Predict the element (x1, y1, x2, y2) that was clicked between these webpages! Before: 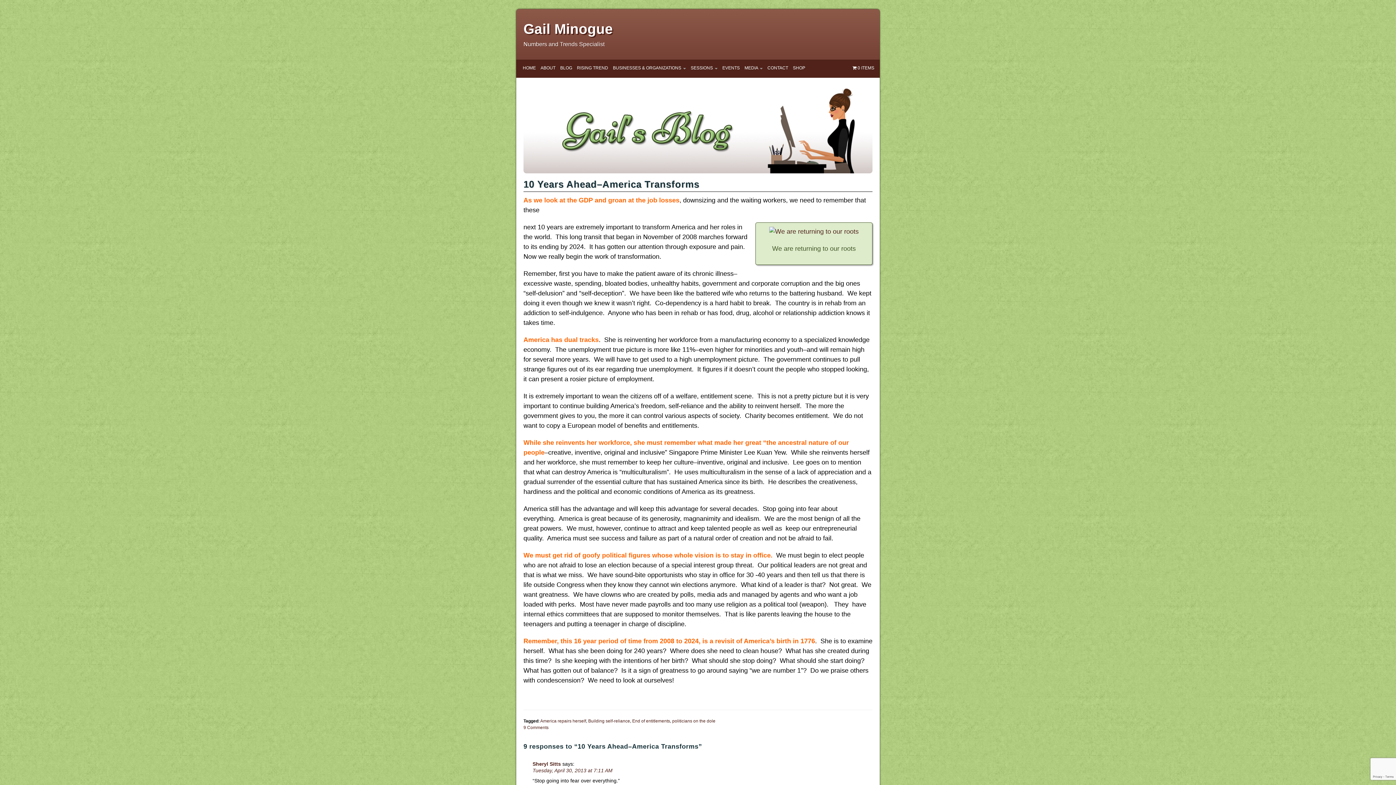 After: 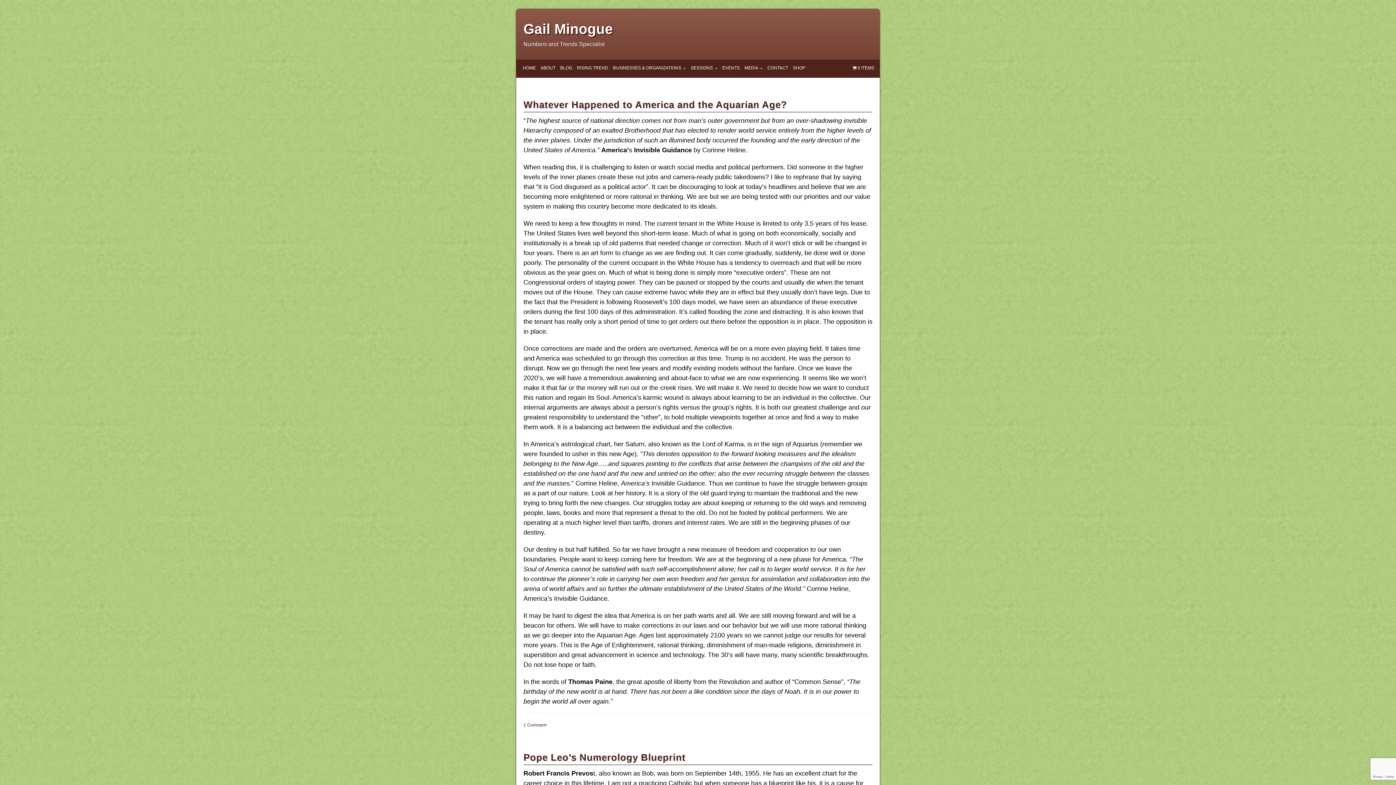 Action: bbox: (769, 227, 858, 234)